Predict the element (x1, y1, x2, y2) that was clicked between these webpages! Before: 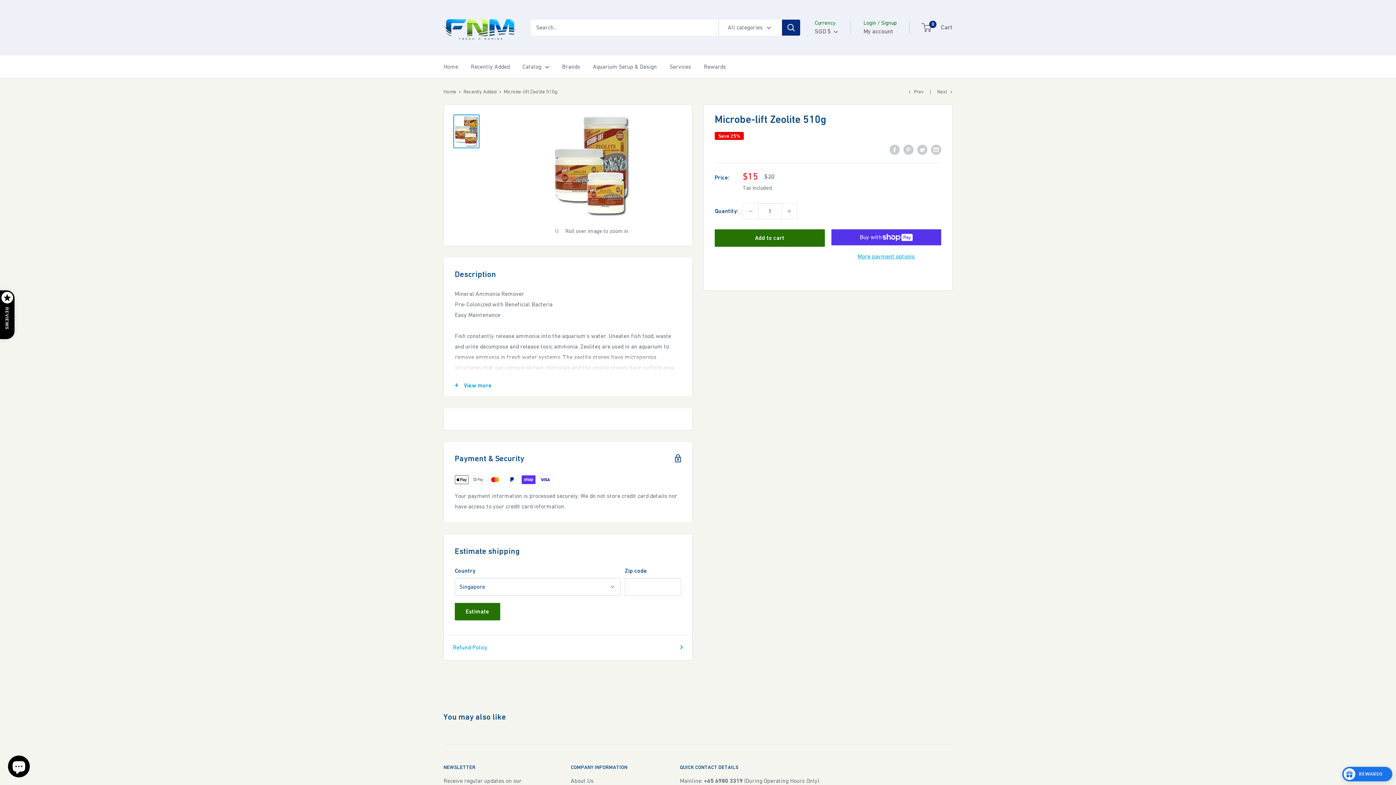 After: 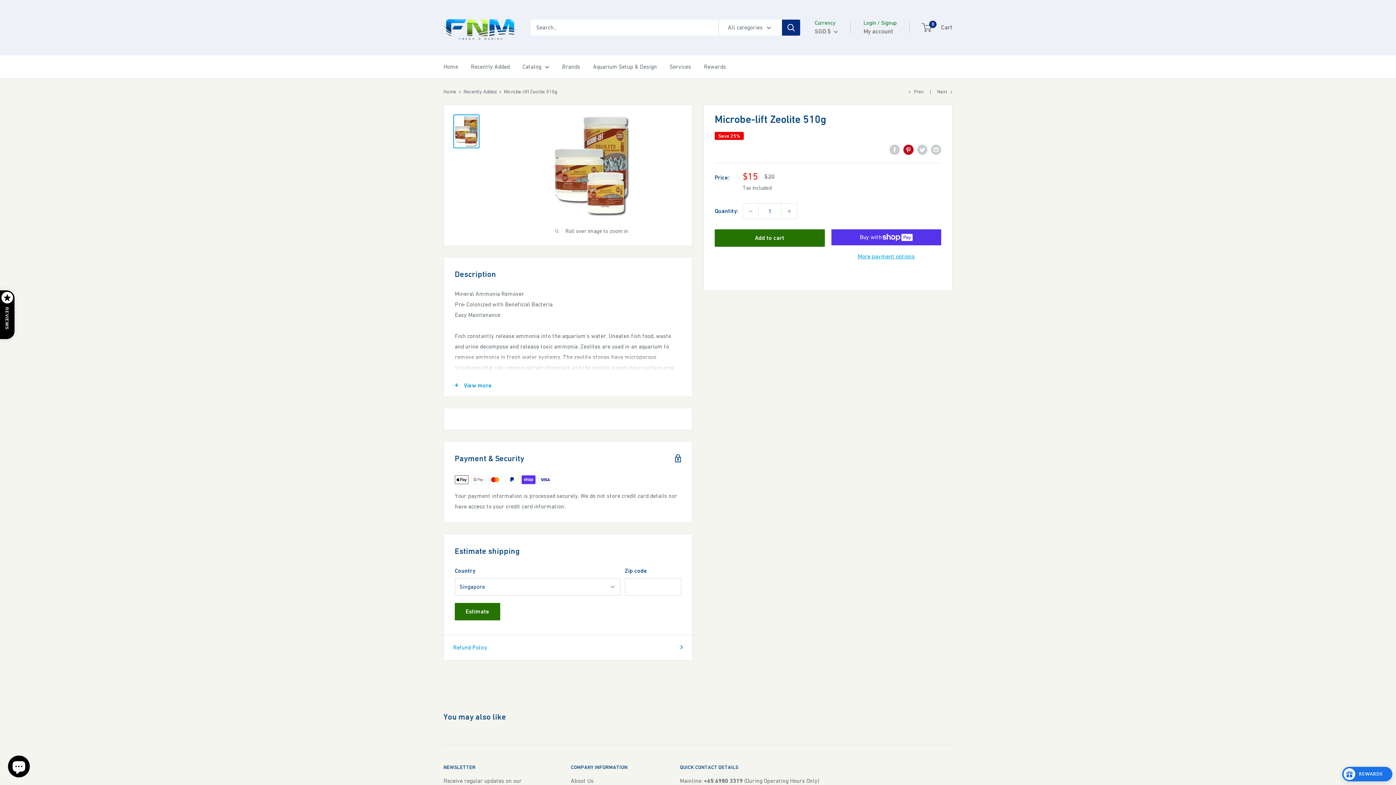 Action: label: Pin on Pinterest bbox: (903, 143, 913, 154)